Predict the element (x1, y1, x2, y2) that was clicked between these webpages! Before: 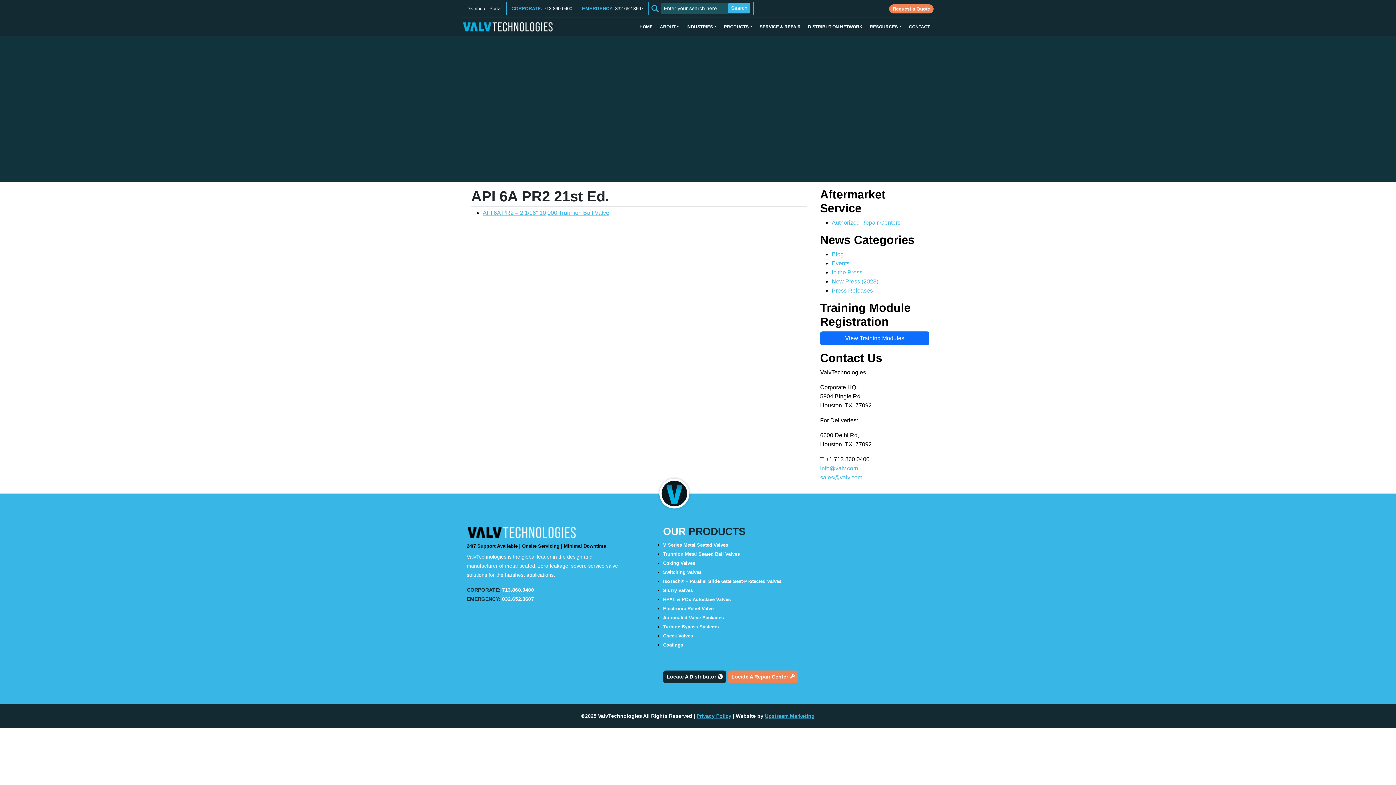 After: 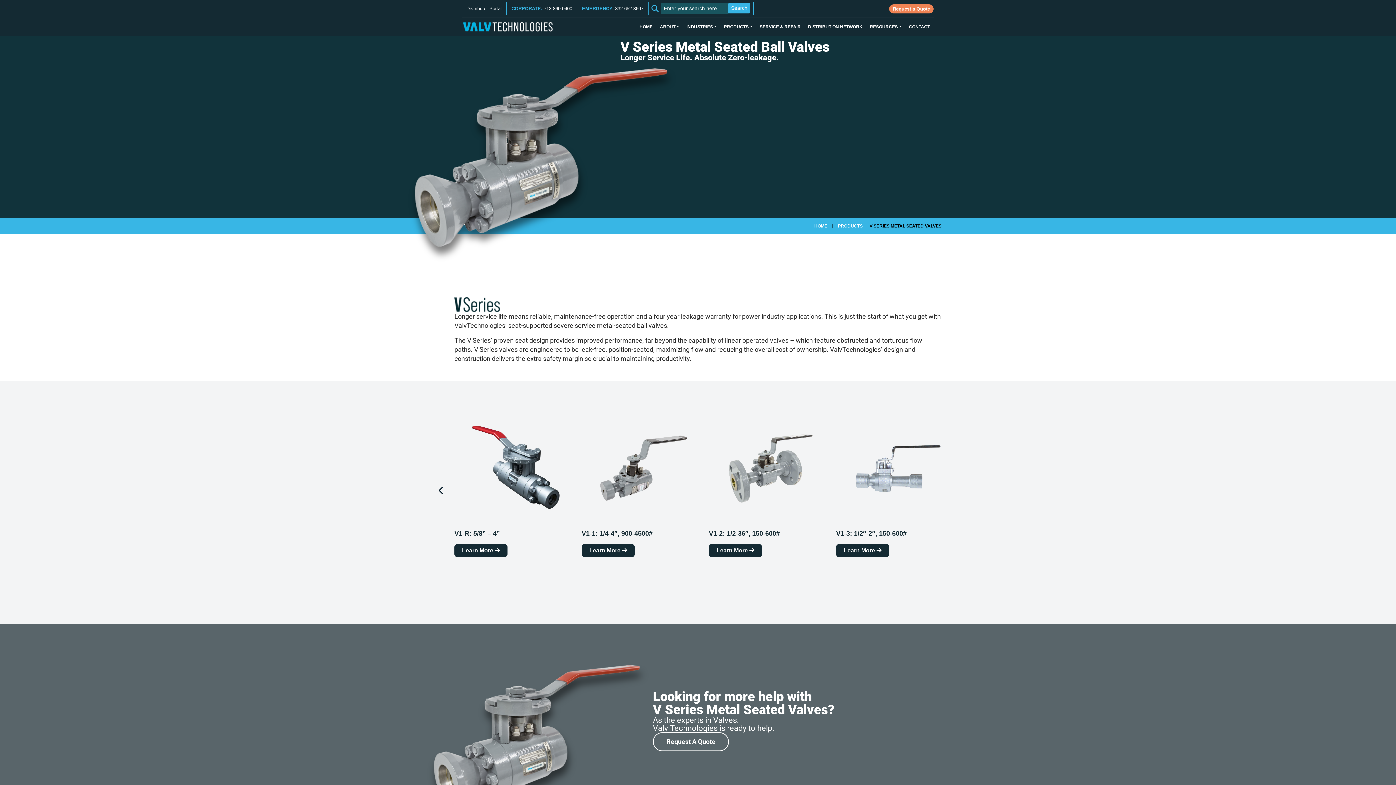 Action: bbox: (663, 542, 728, 548) label: V Series Metal Seated Valves